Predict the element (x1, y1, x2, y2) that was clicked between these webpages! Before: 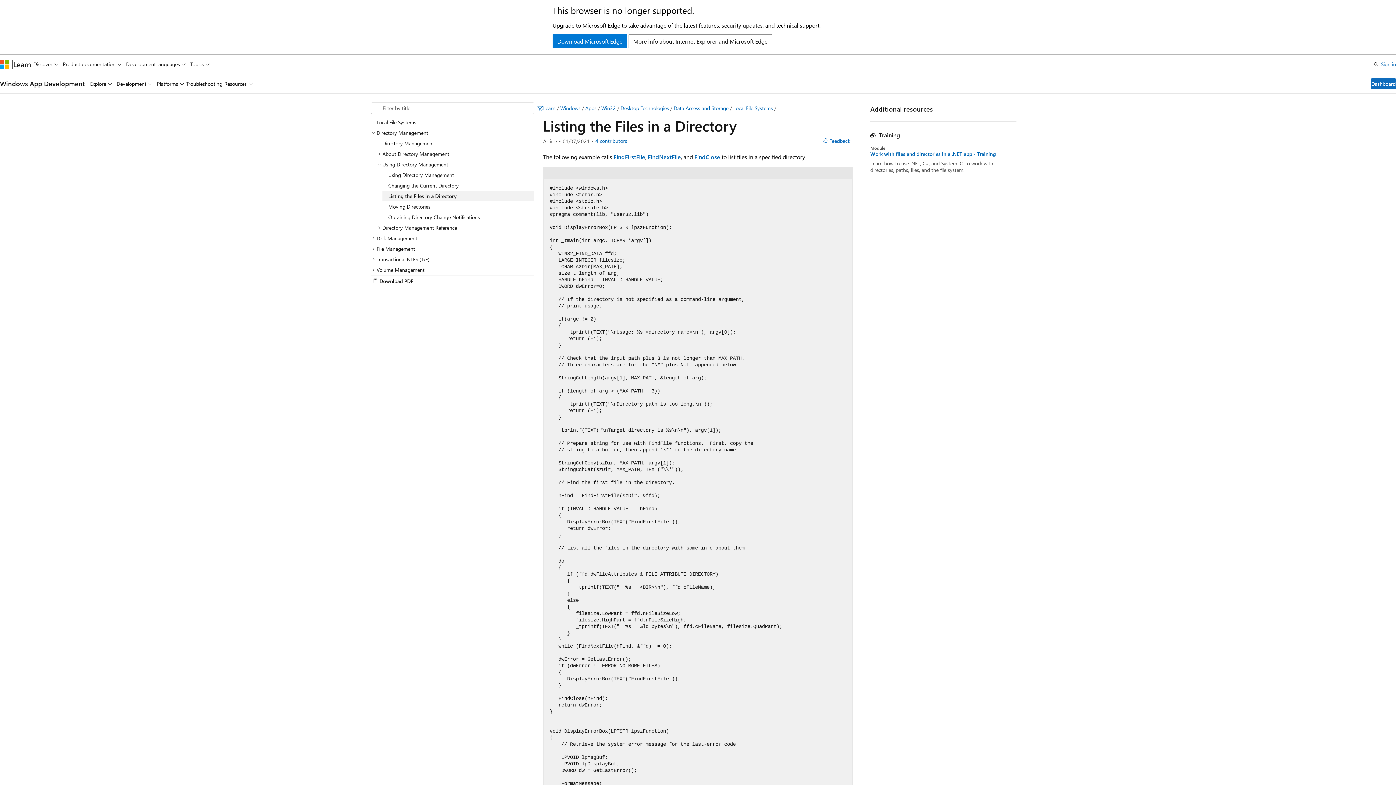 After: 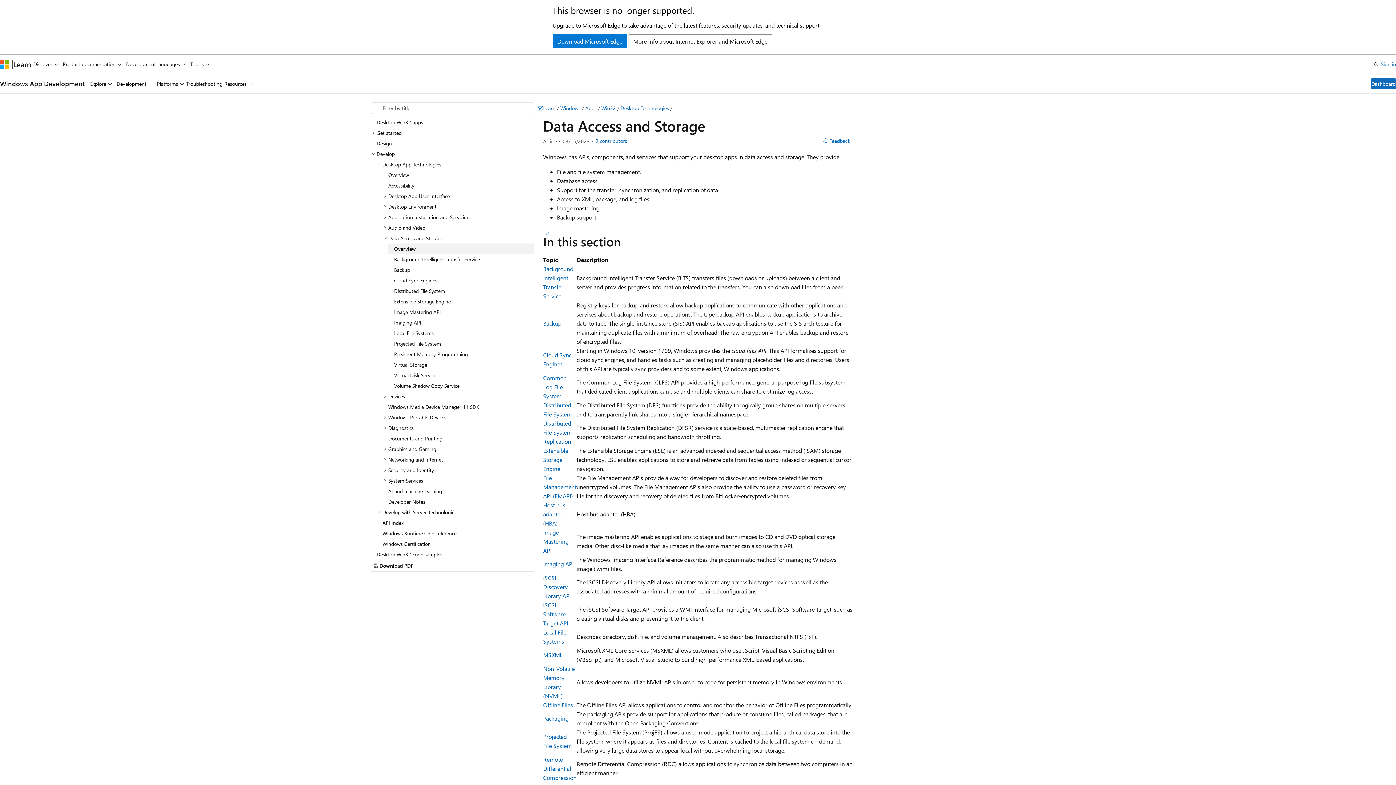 Action: bbox: (673, 104, 728, 111) label: Data Access and Storage